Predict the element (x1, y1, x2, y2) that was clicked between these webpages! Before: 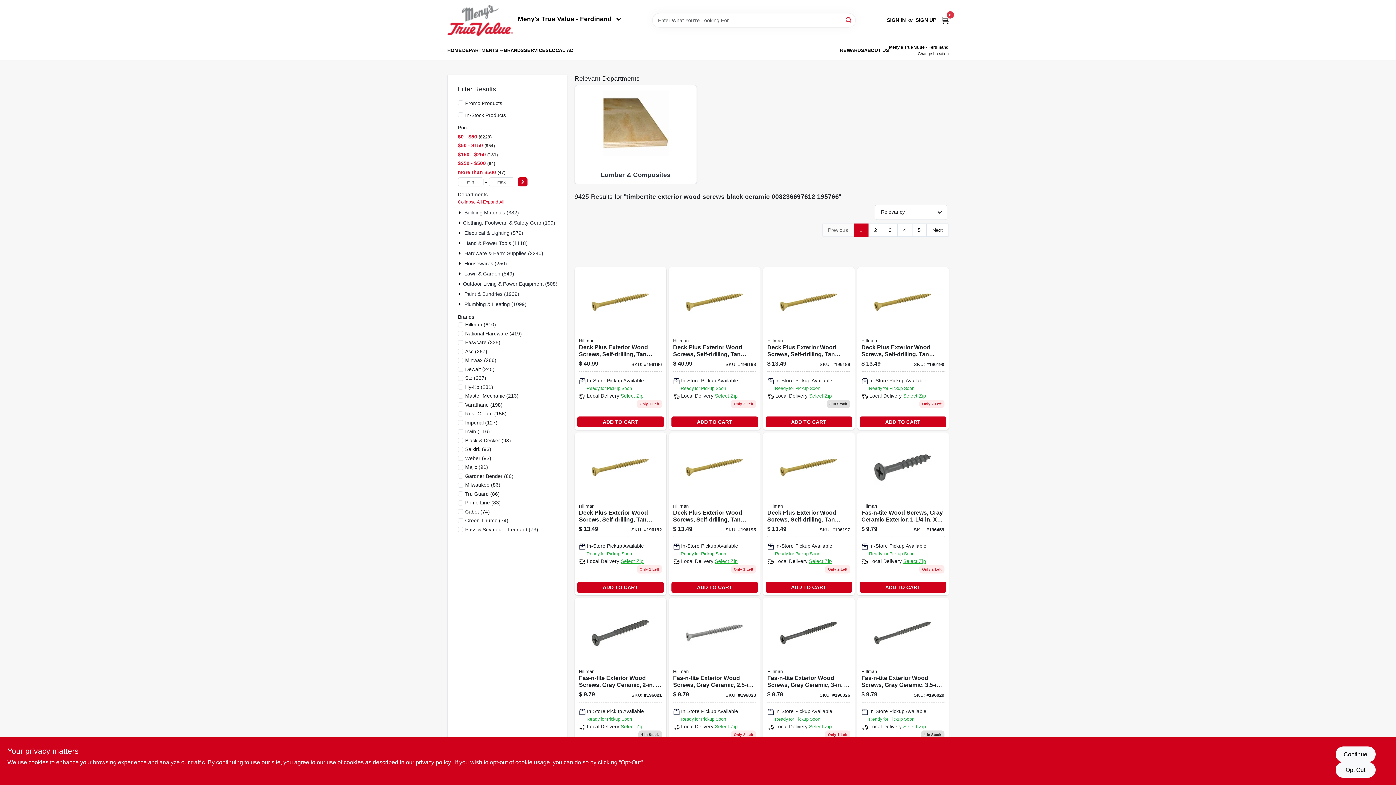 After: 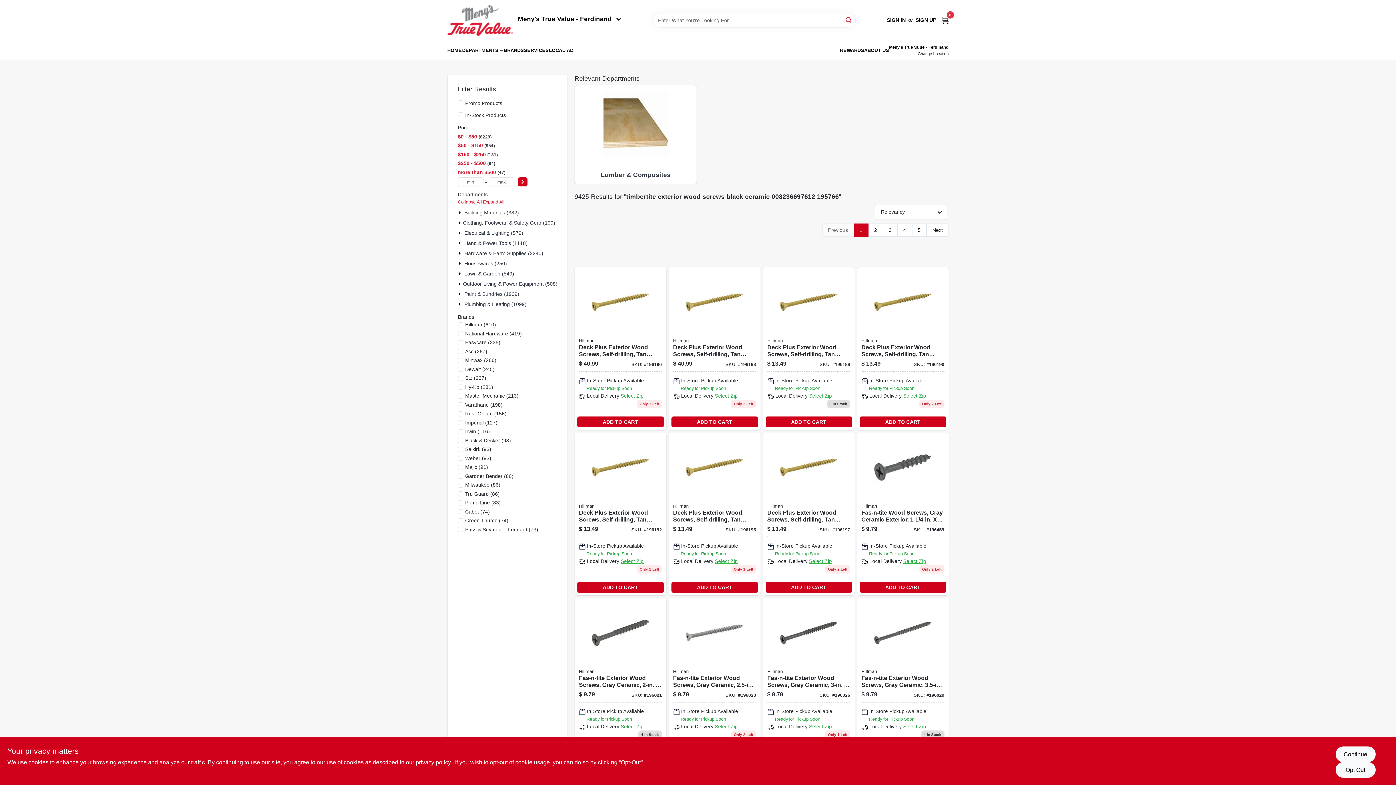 Action: label: Expand node bbox: (459, 241, 462, 244)